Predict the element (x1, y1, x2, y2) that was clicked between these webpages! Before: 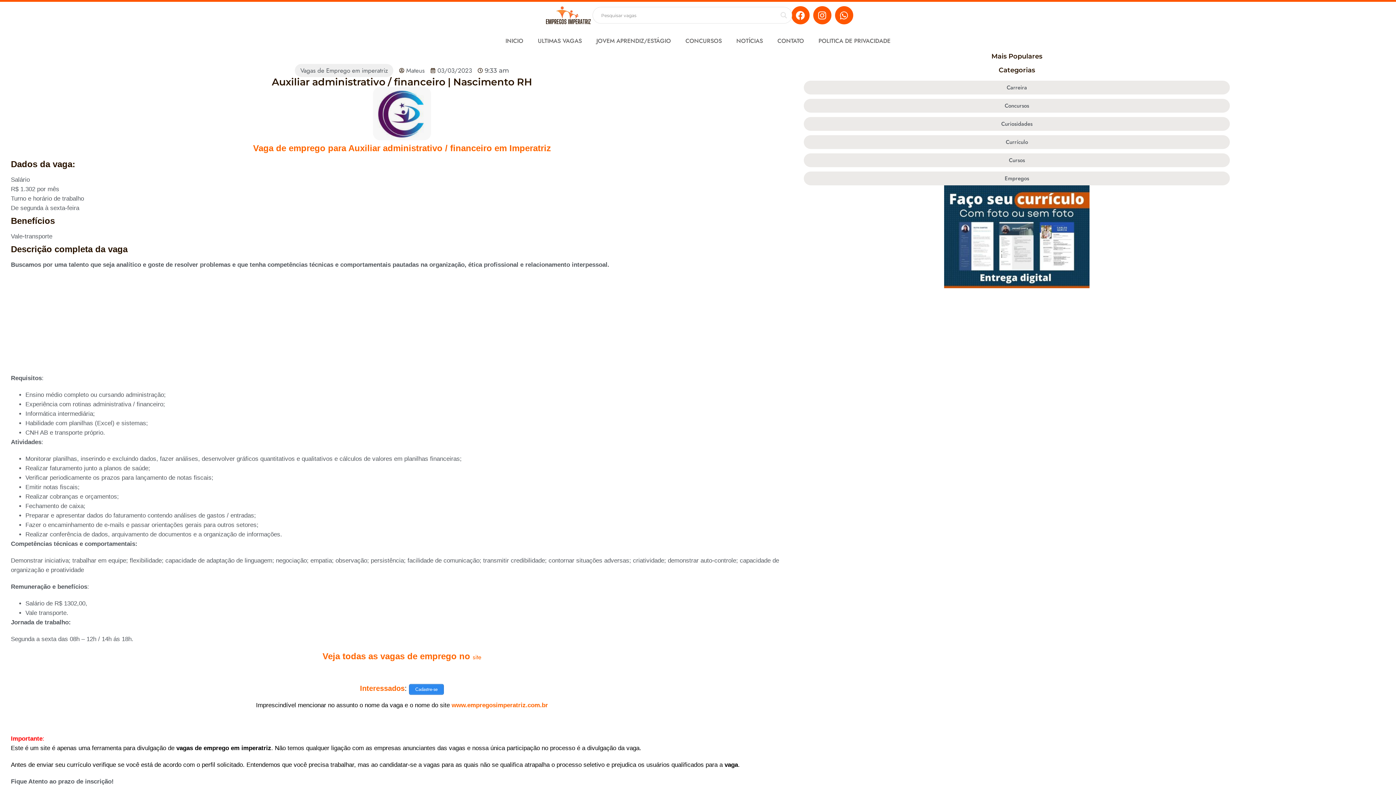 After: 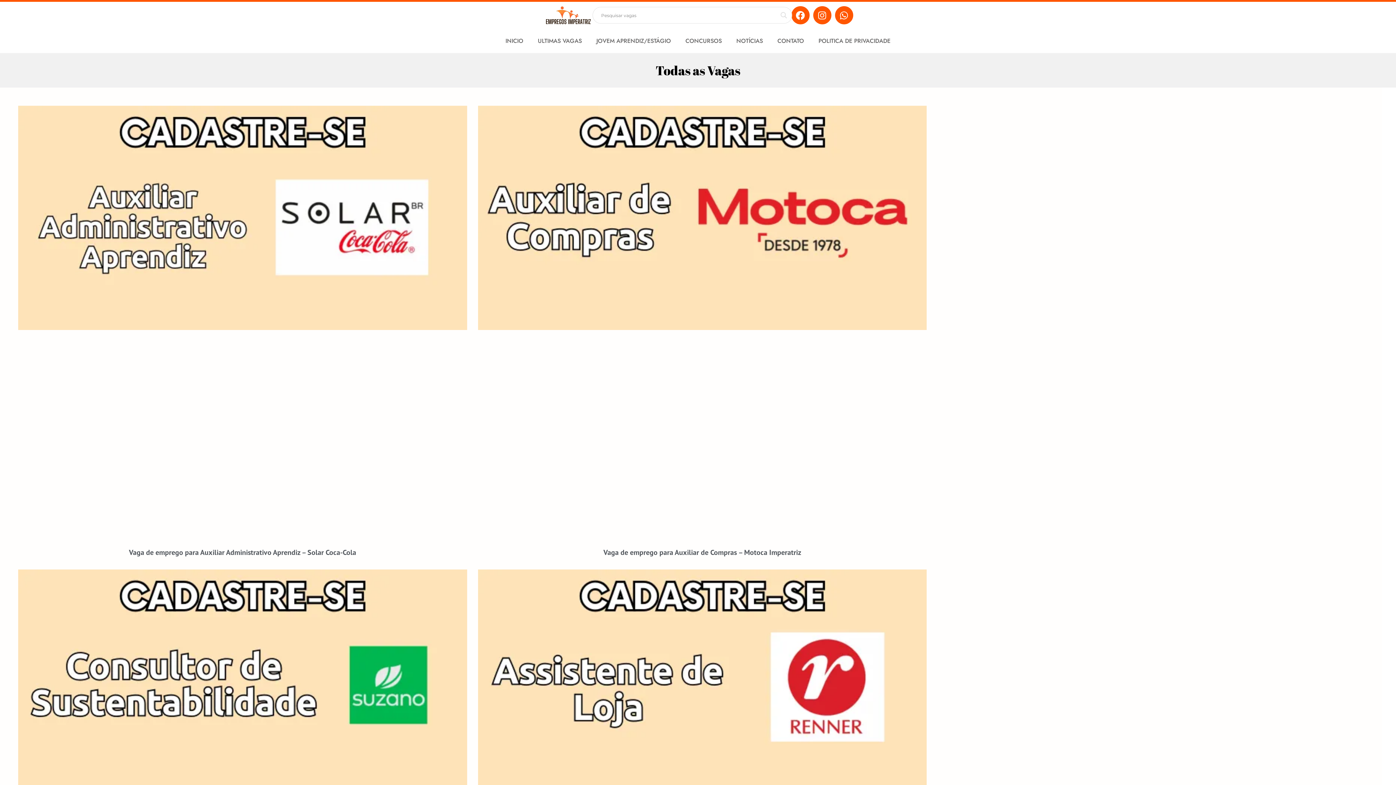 Action: bbox: (300, 66, 388, 74) label: Vagas de Emprego em imperatriz